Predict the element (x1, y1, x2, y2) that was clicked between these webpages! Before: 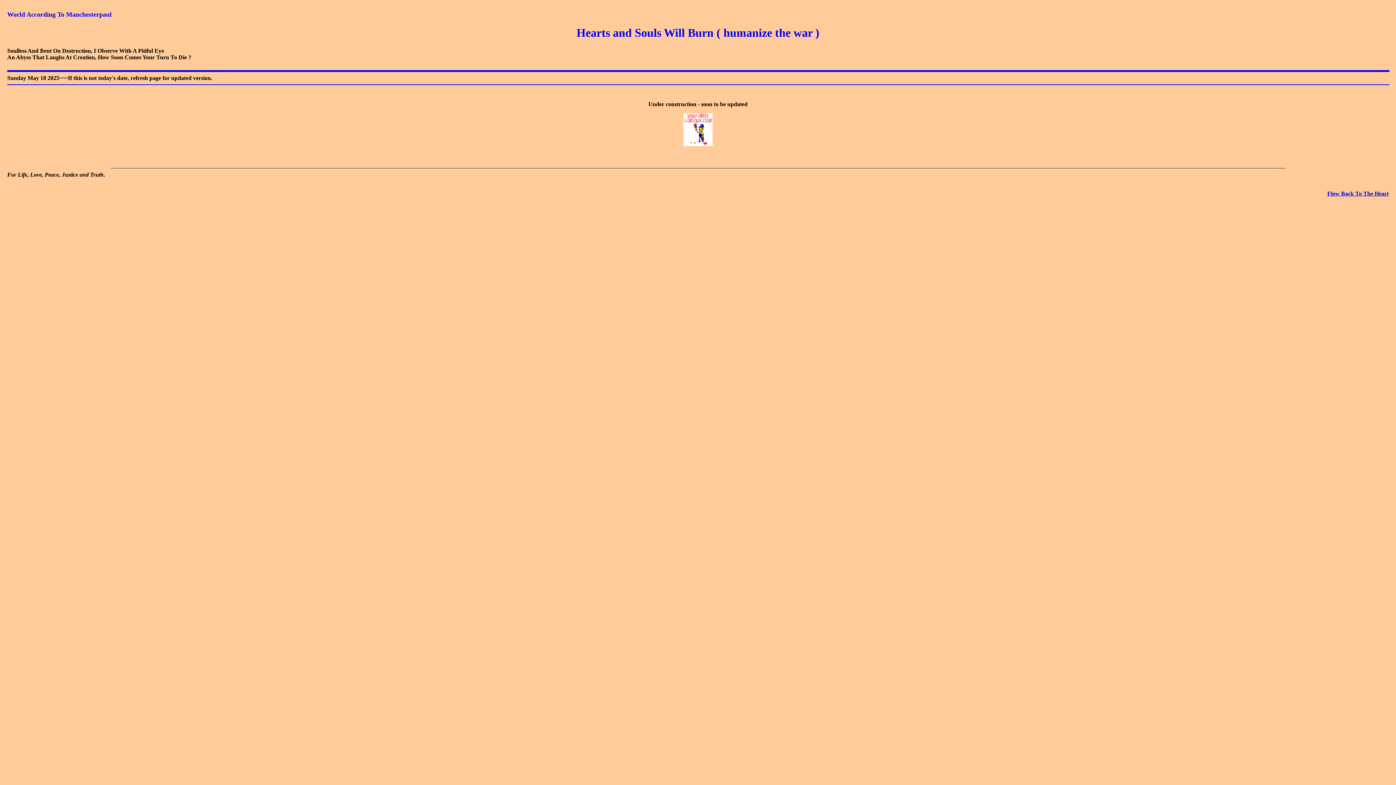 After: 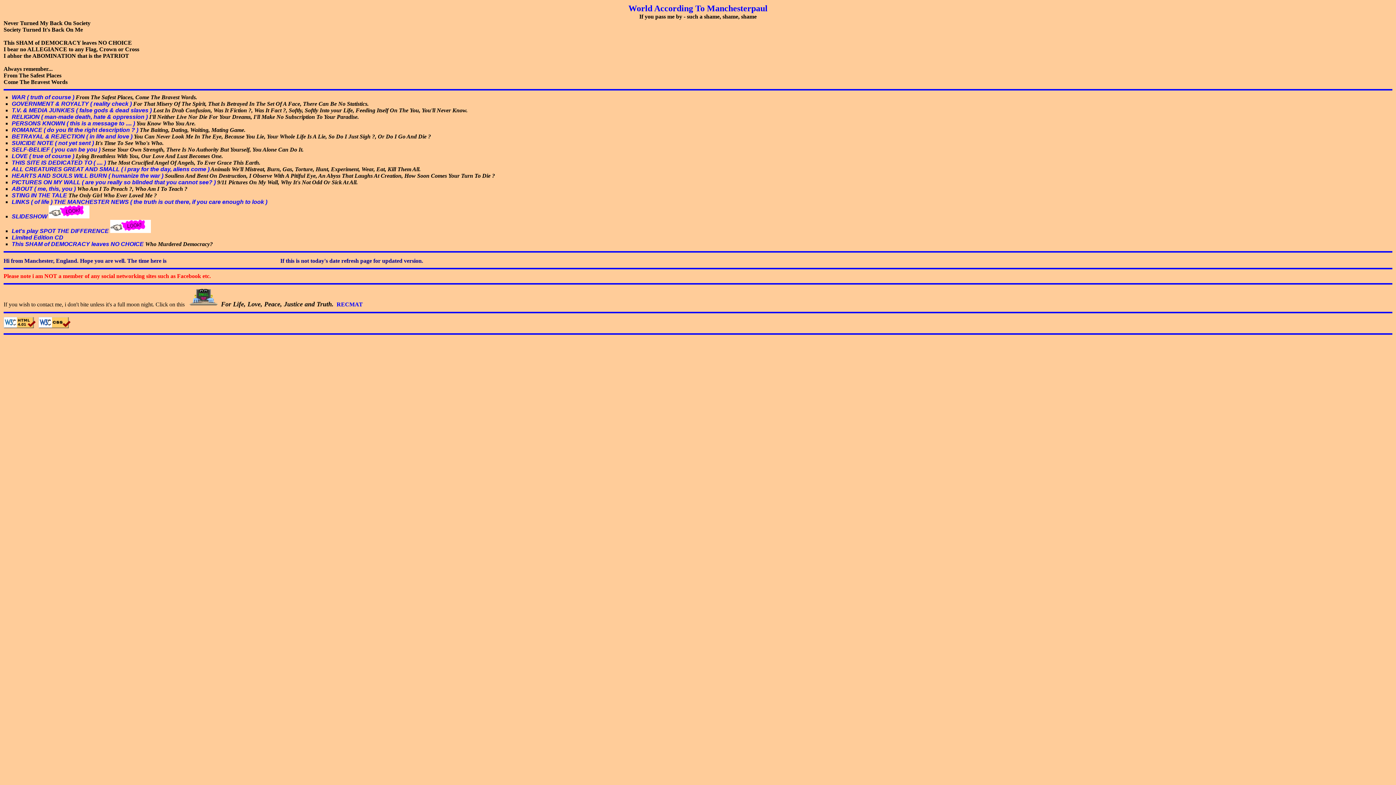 Action: label: Flow Back To The Heart bbox: (1327, 190, 1389, 196)